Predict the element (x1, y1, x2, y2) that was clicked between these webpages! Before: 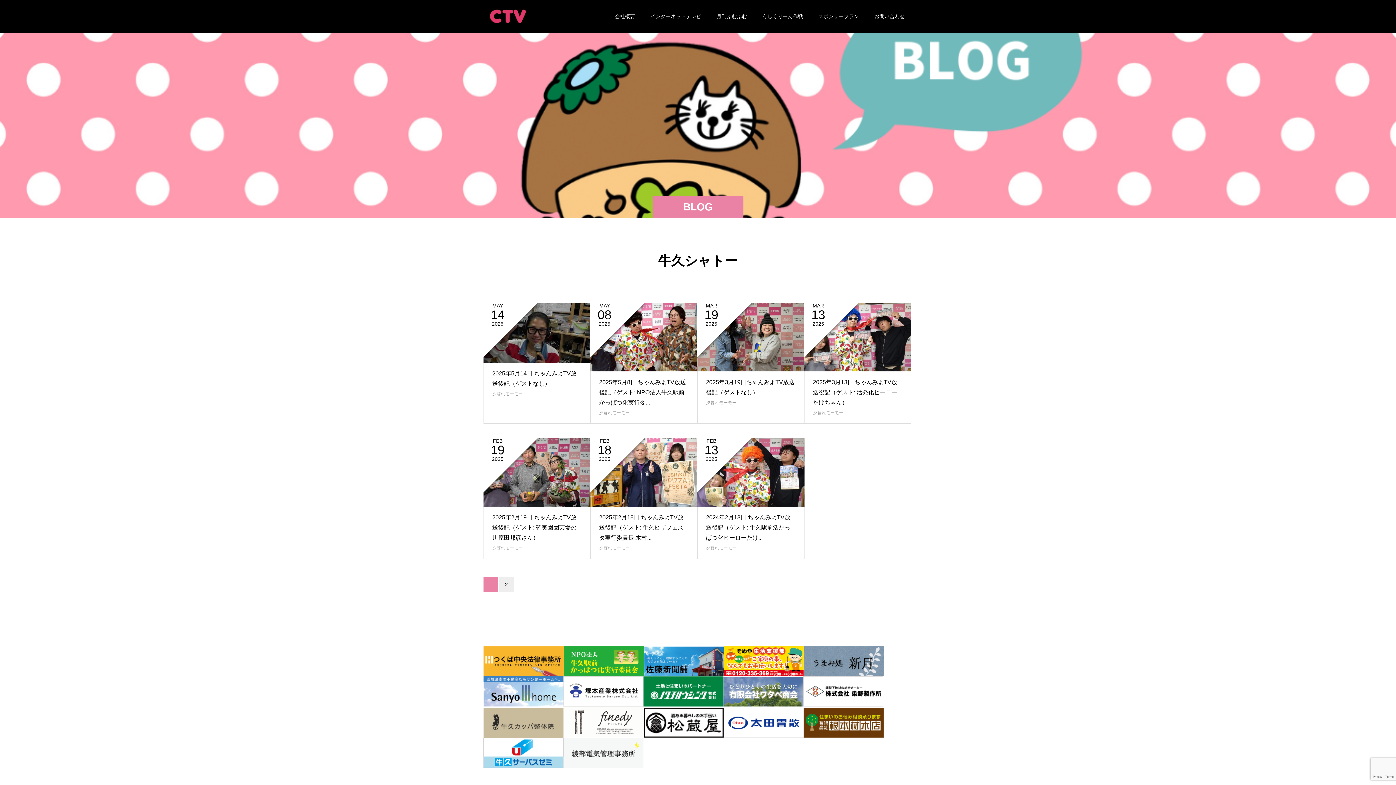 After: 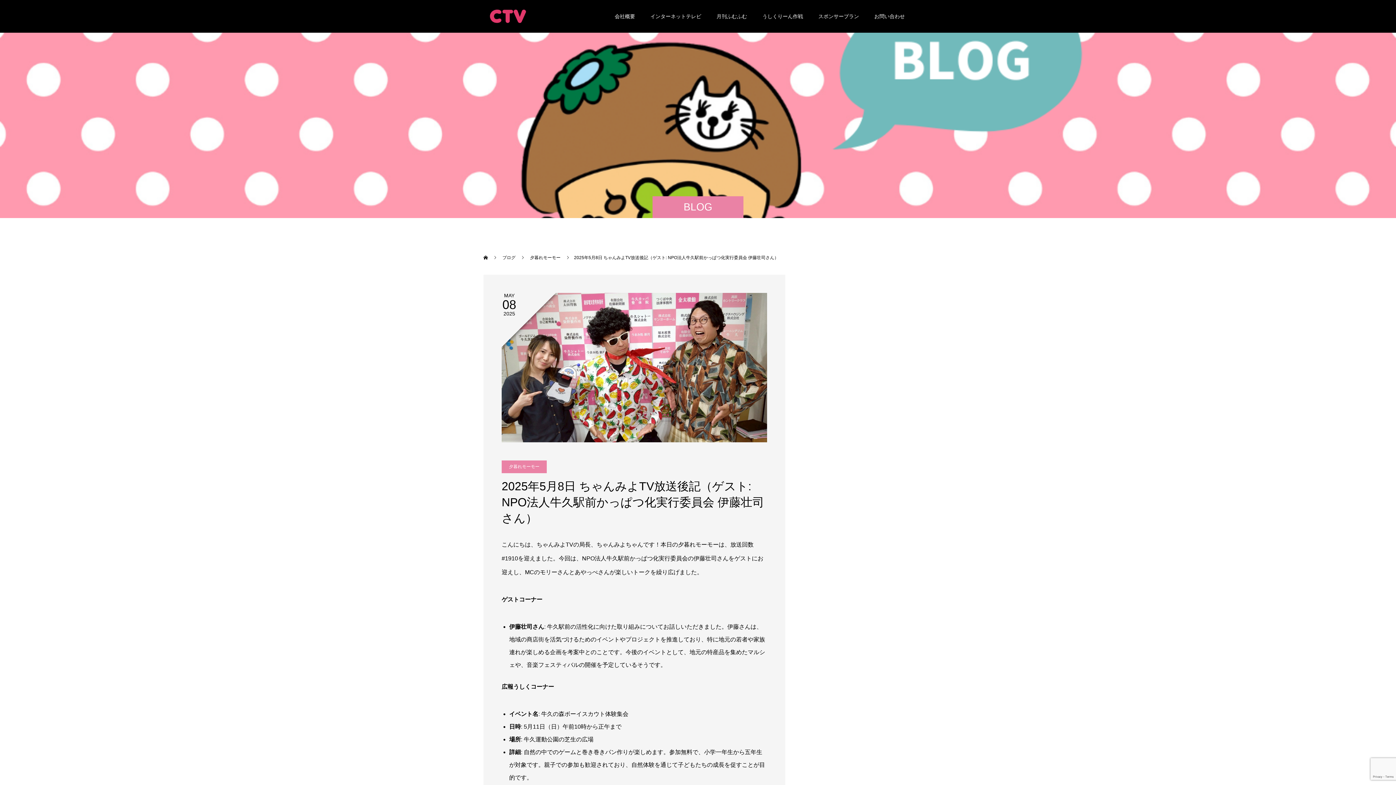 Action: label: 2025年5月8日 ちゃんみよTV放送後記（ゲスト: NPO法人牛久駅前かっぱつ化実行委... bbox: (599, 379, 686, 405)